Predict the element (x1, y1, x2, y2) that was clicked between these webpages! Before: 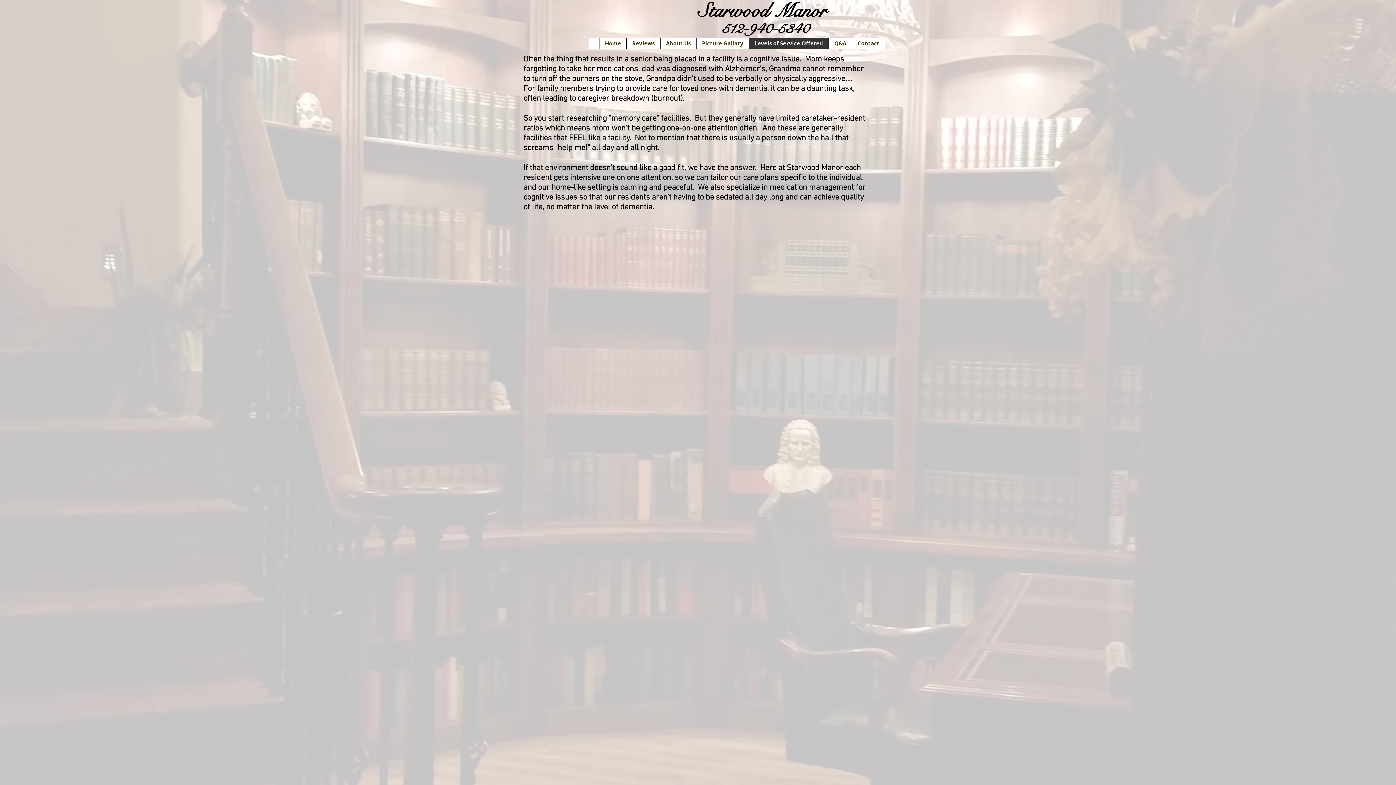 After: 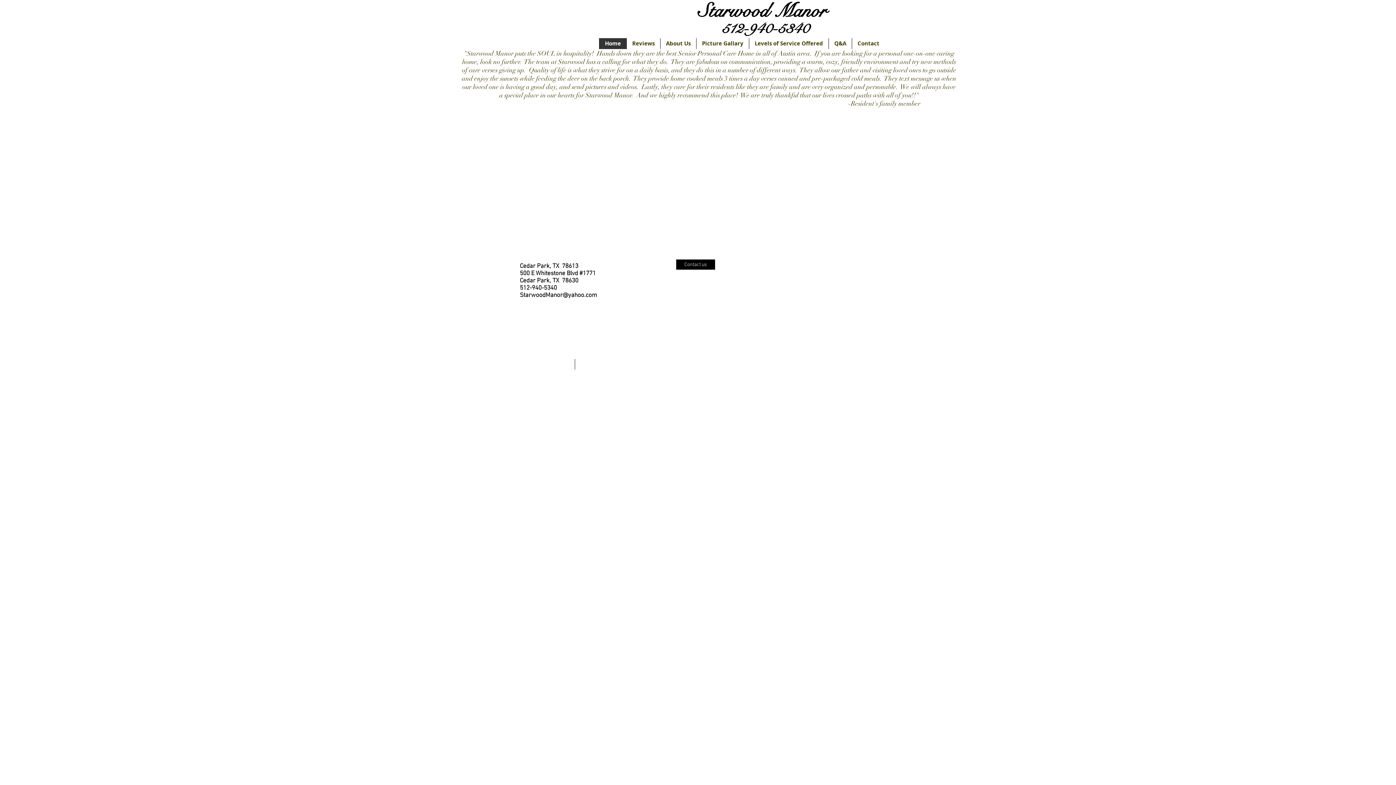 Action: label: Starwood Manor bbox: (698, 0, 826, 22)